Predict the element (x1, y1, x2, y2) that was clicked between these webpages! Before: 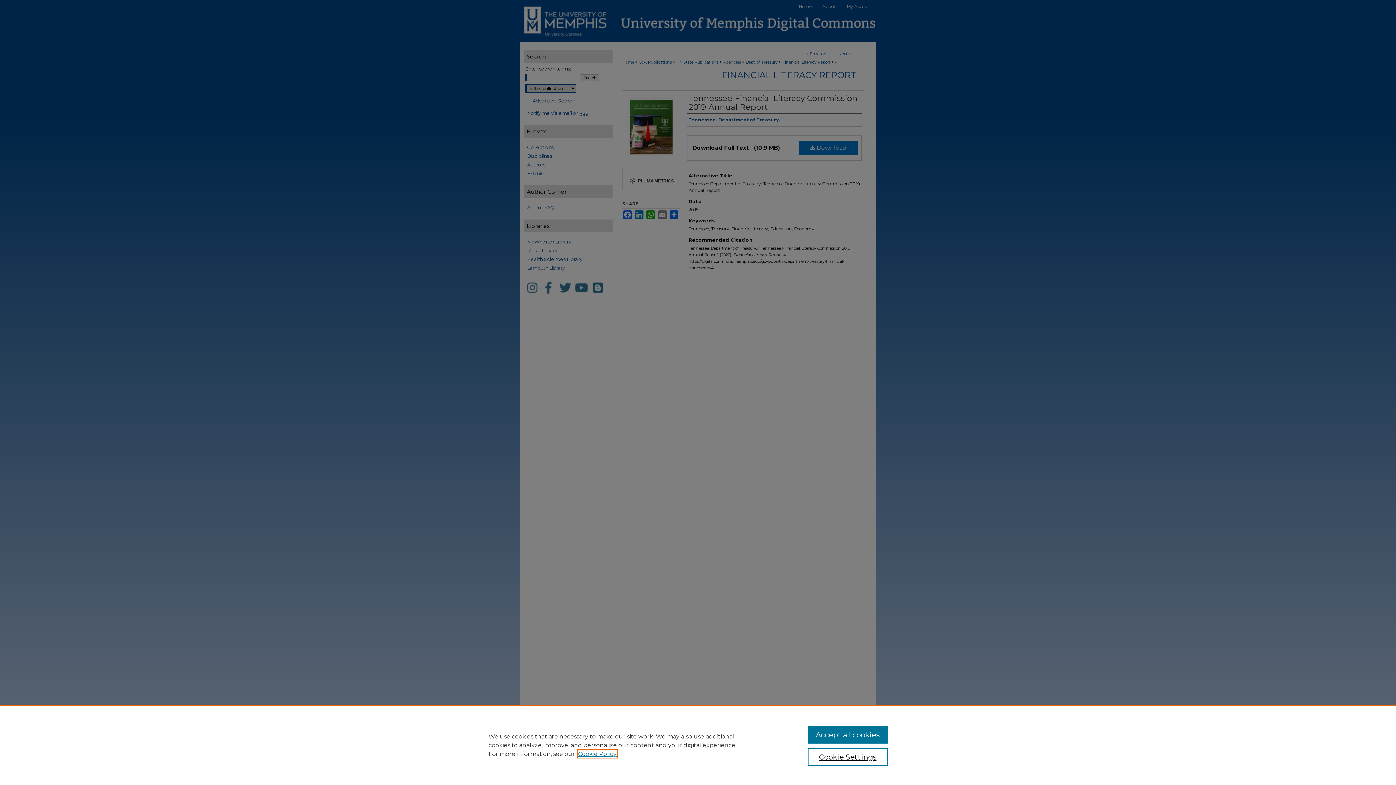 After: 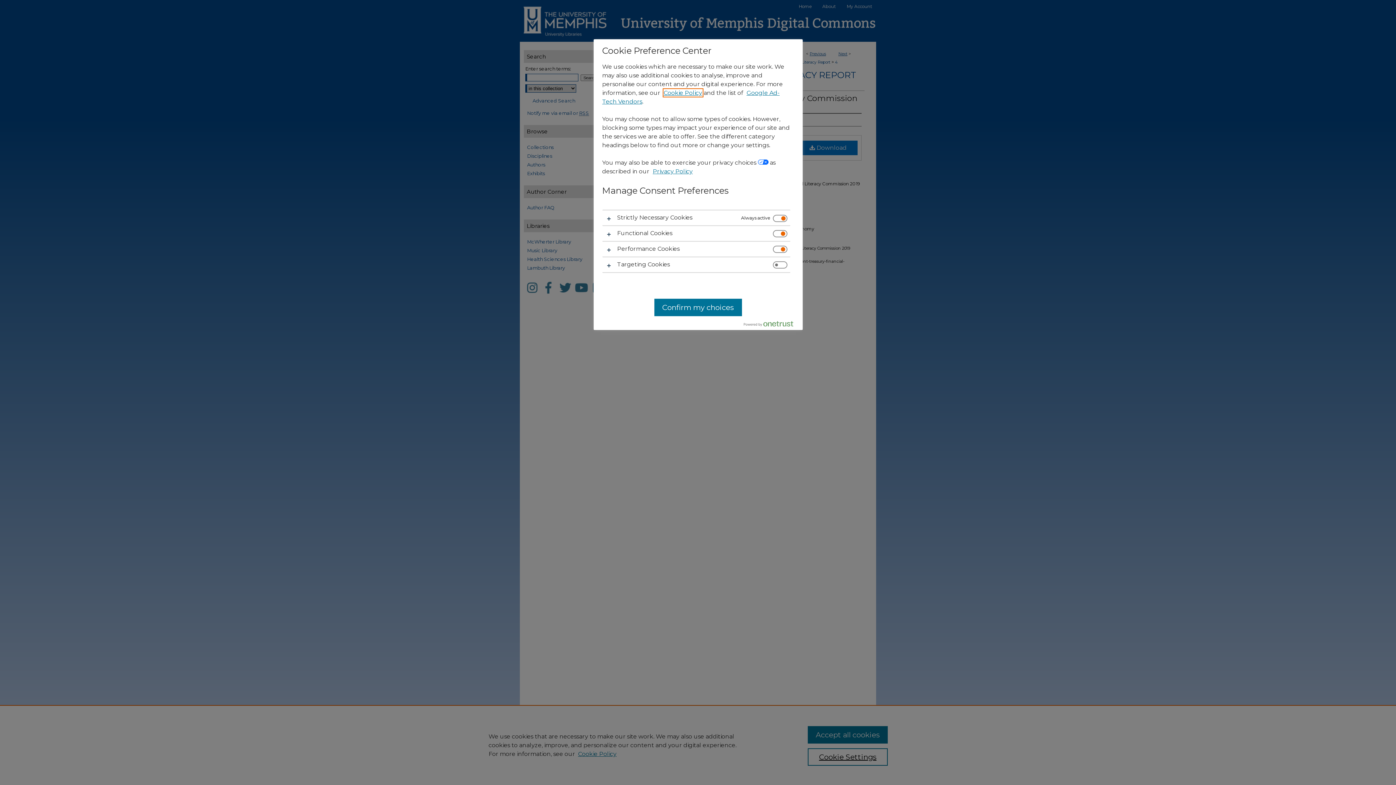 Action: label: Cookie Settings bbox: (807, 748, 887, 766)